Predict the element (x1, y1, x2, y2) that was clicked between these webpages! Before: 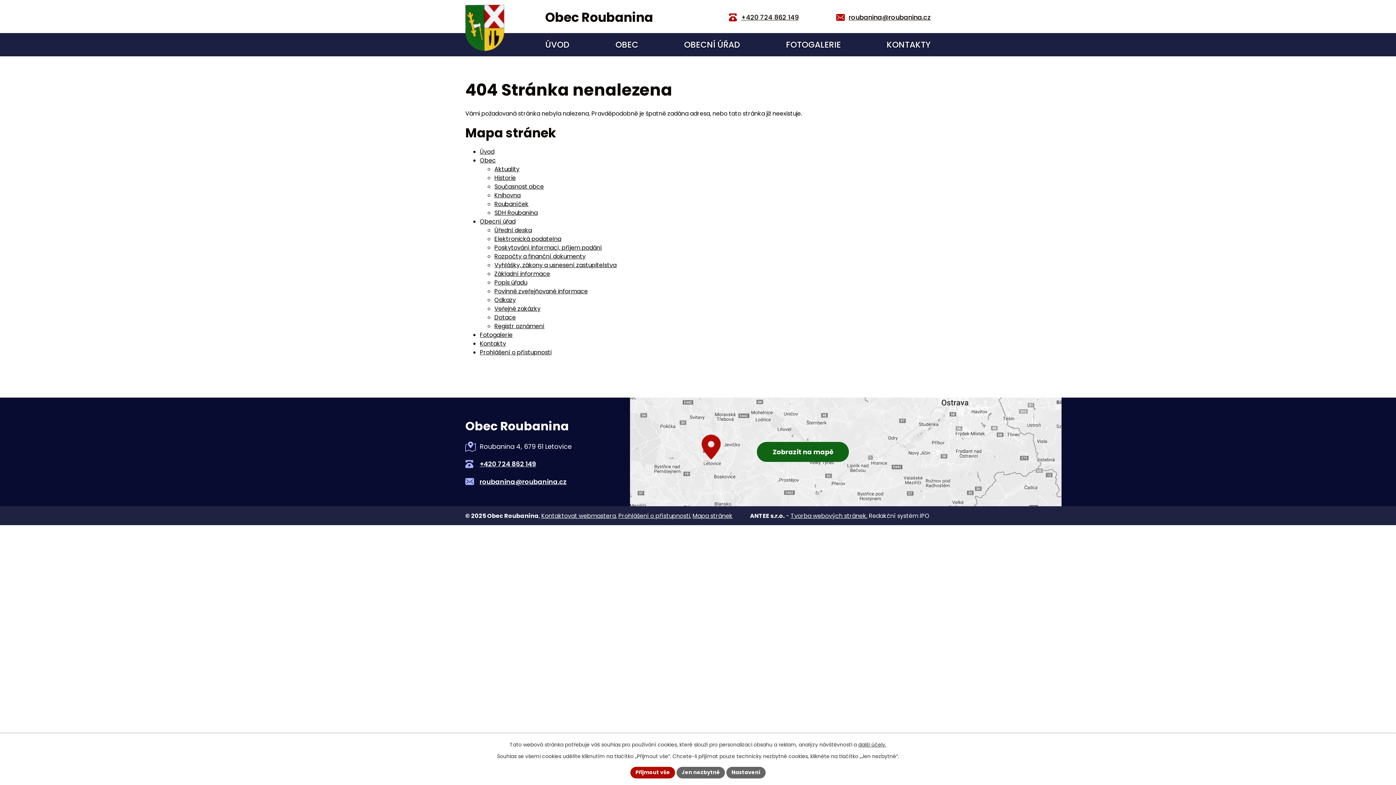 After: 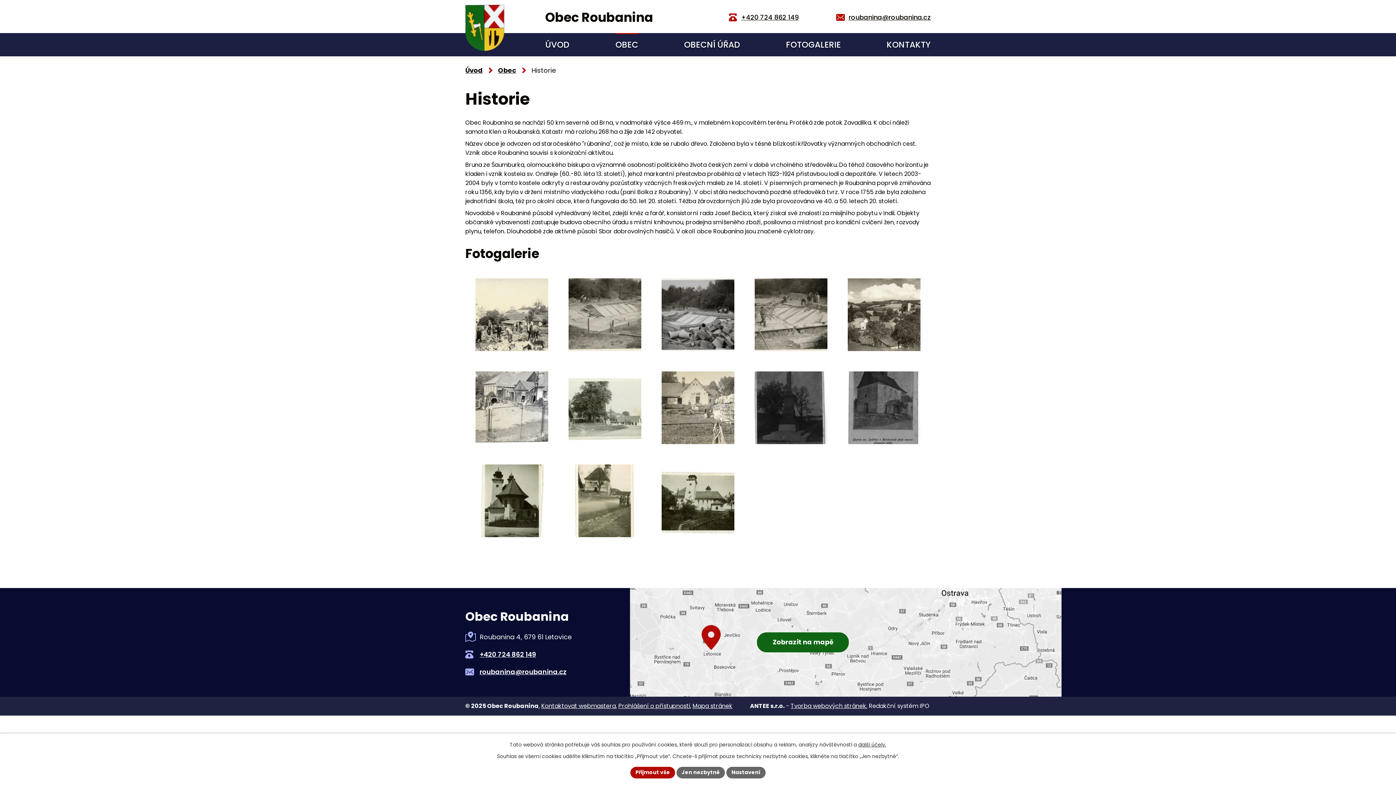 Action: label: Historie bbox: (494, 173, 516, 182)